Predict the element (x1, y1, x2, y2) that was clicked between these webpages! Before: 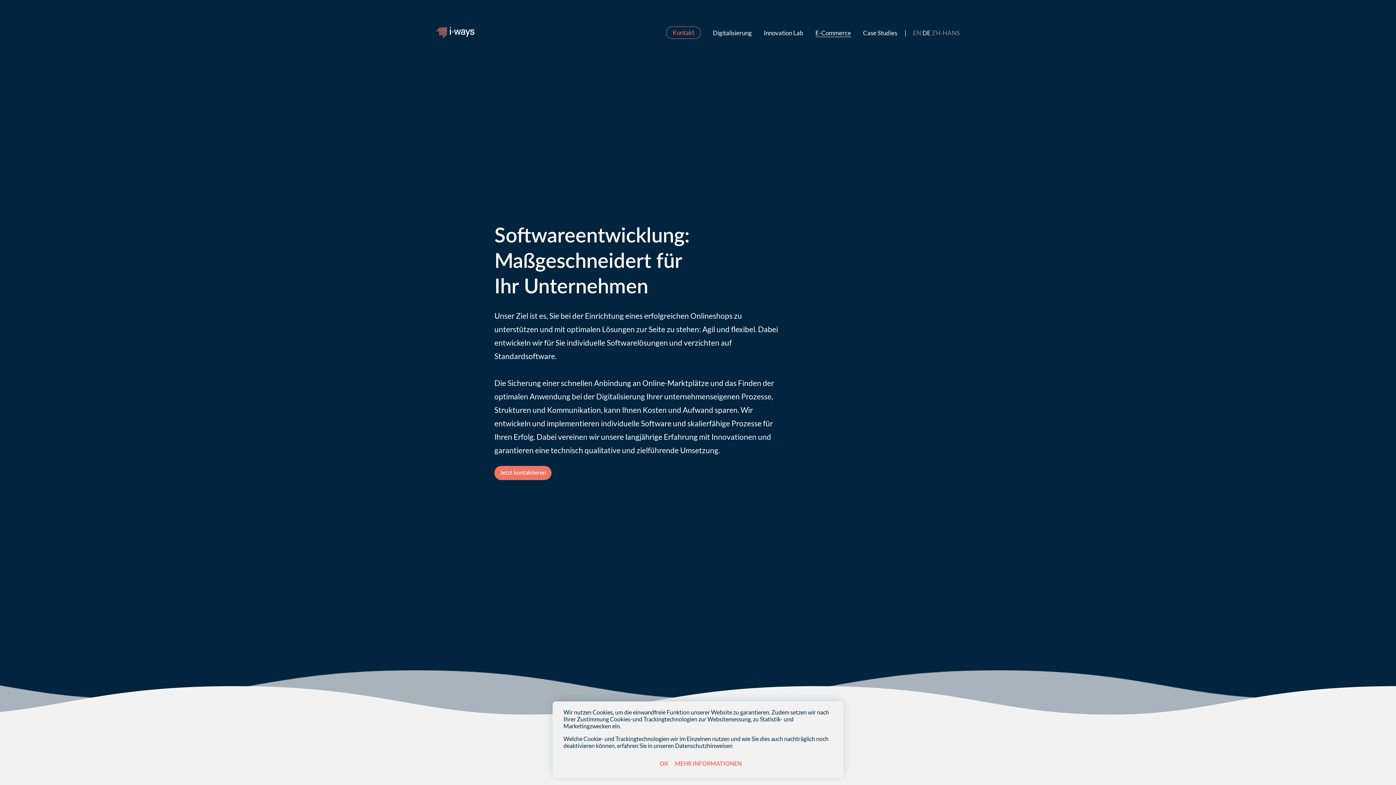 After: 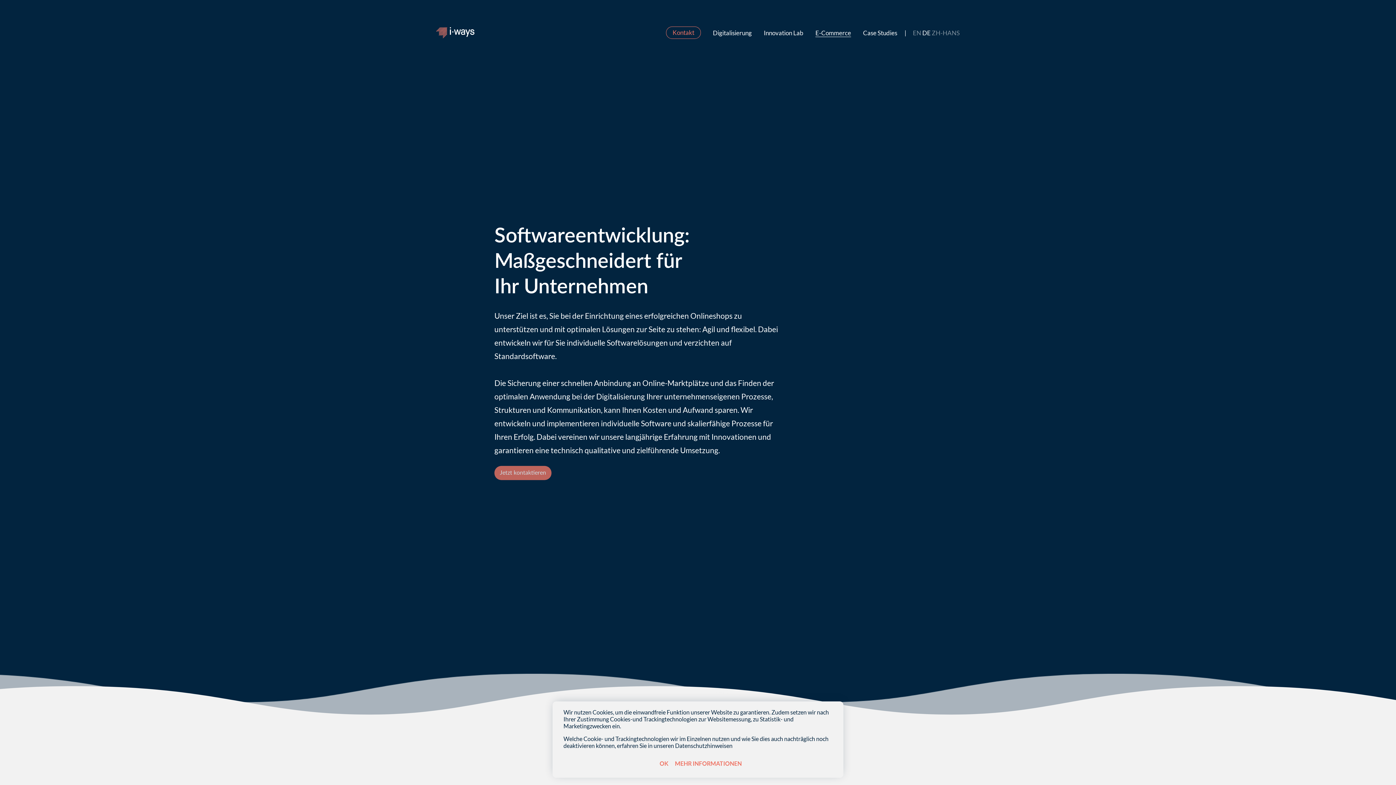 Action: label: Jetzt kontaktieren bbox: (494, 466, 551, 480)